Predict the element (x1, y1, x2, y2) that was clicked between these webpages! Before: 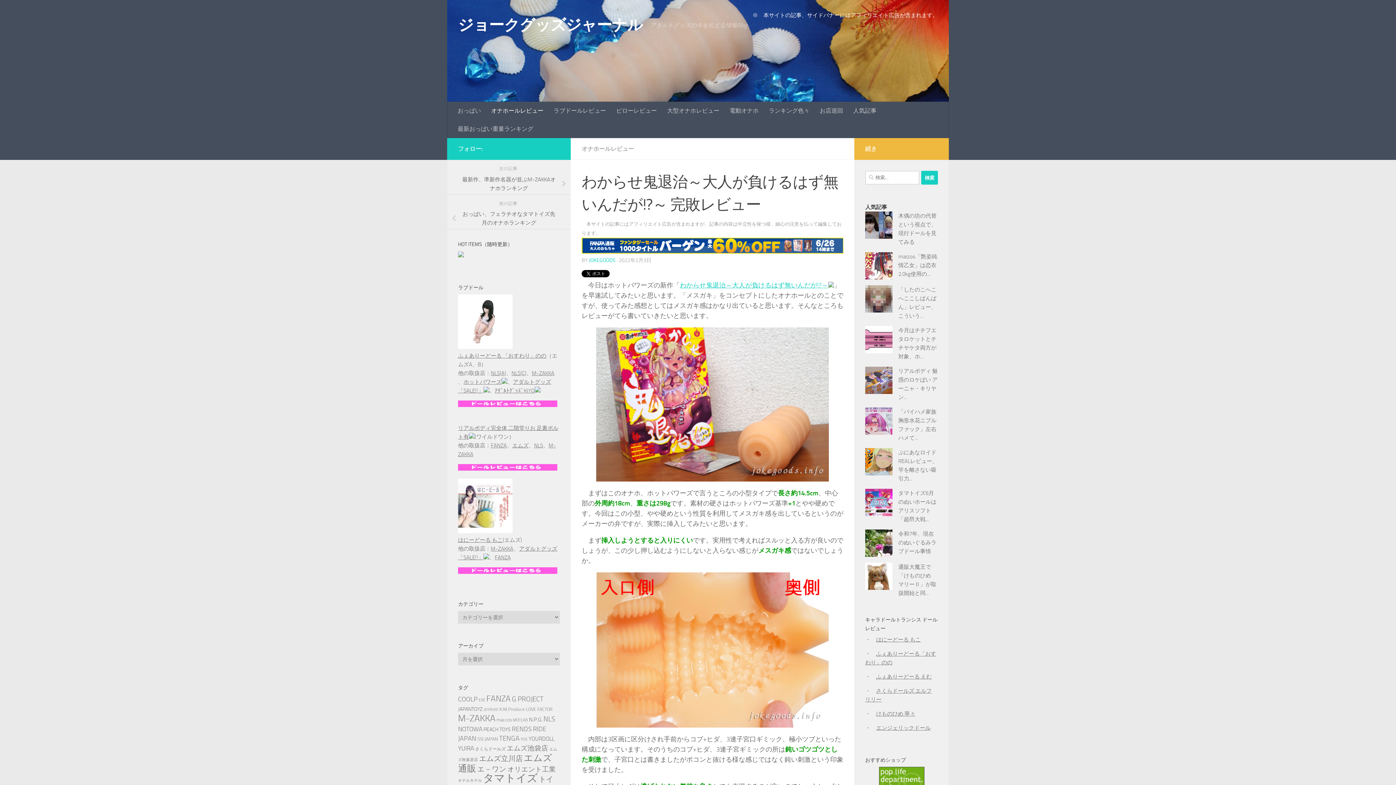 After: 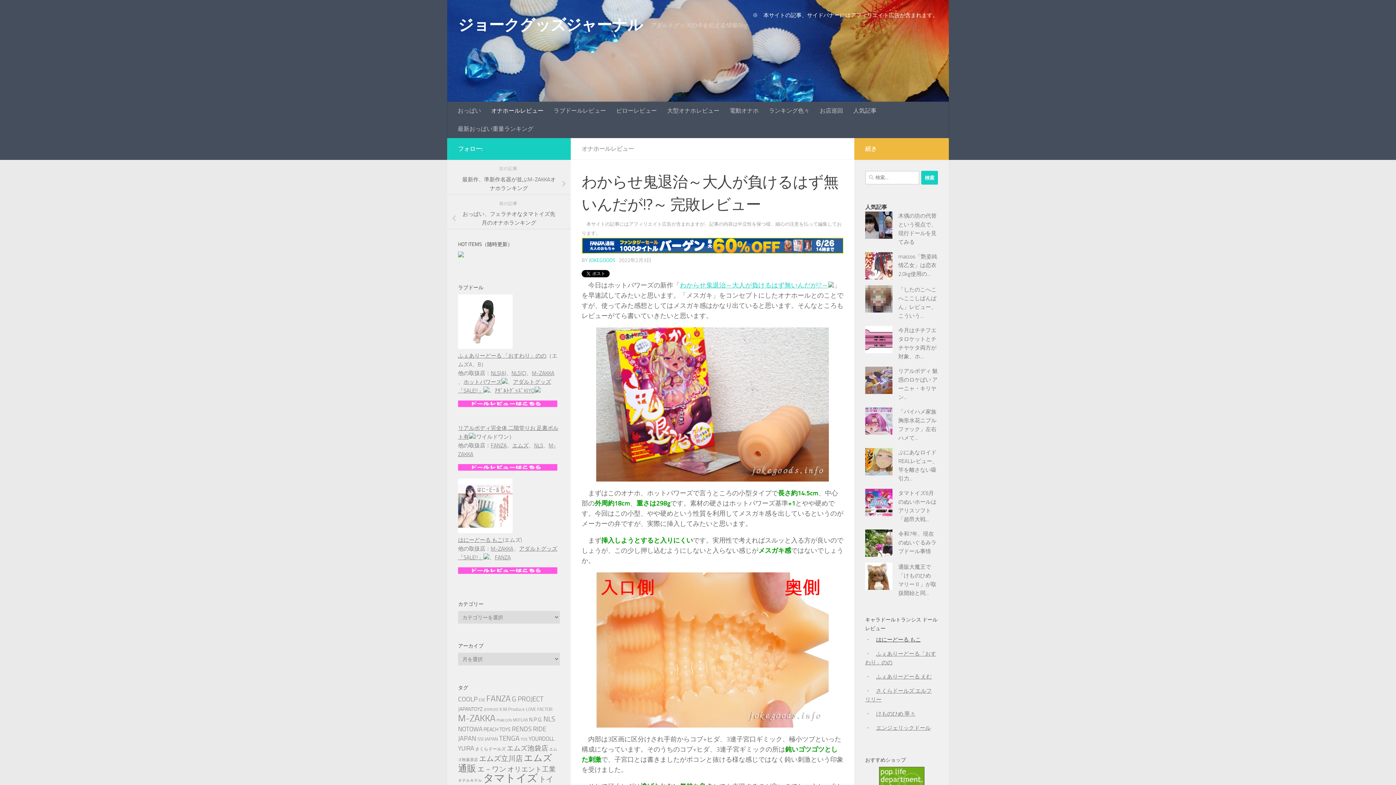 Action: bbox: (876, 636, 921, 643) label: はにーどーる もこ